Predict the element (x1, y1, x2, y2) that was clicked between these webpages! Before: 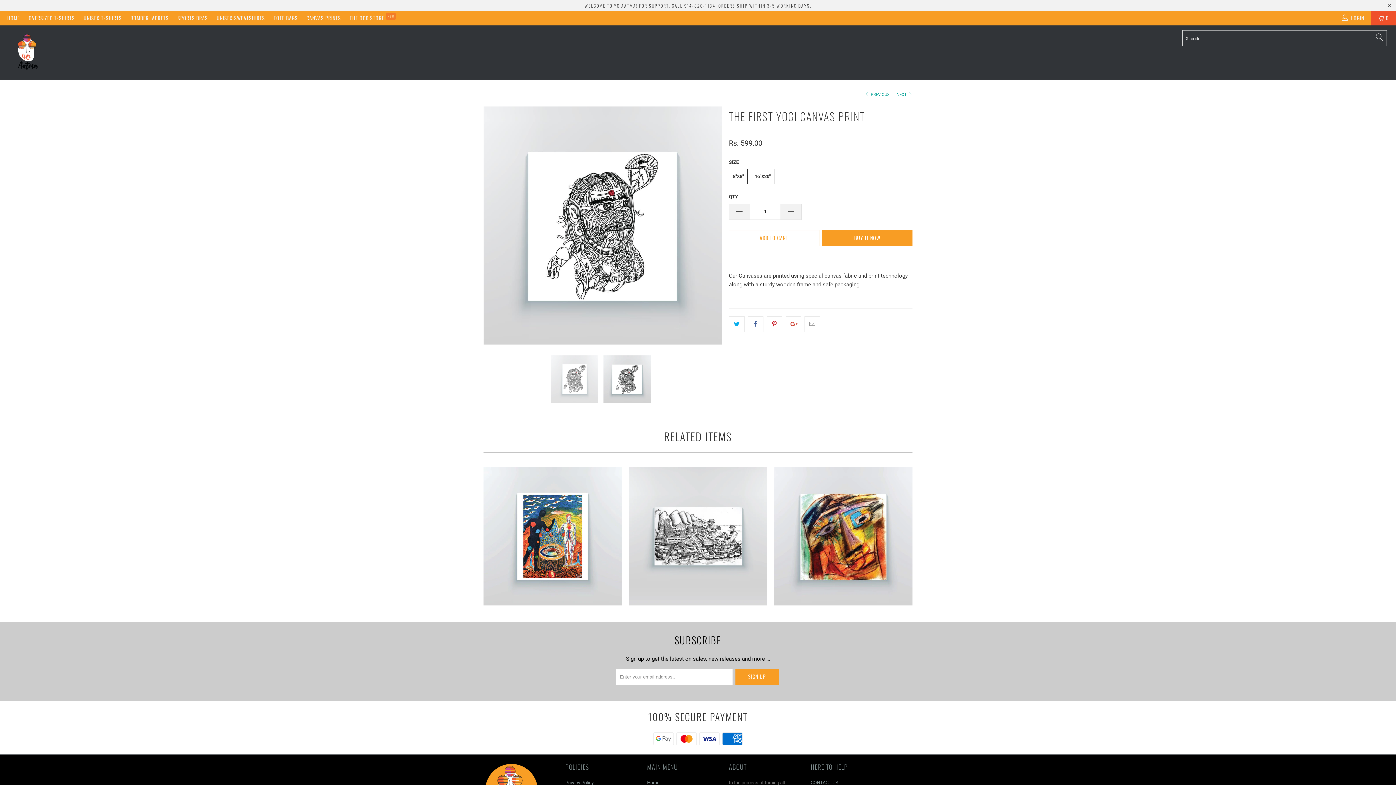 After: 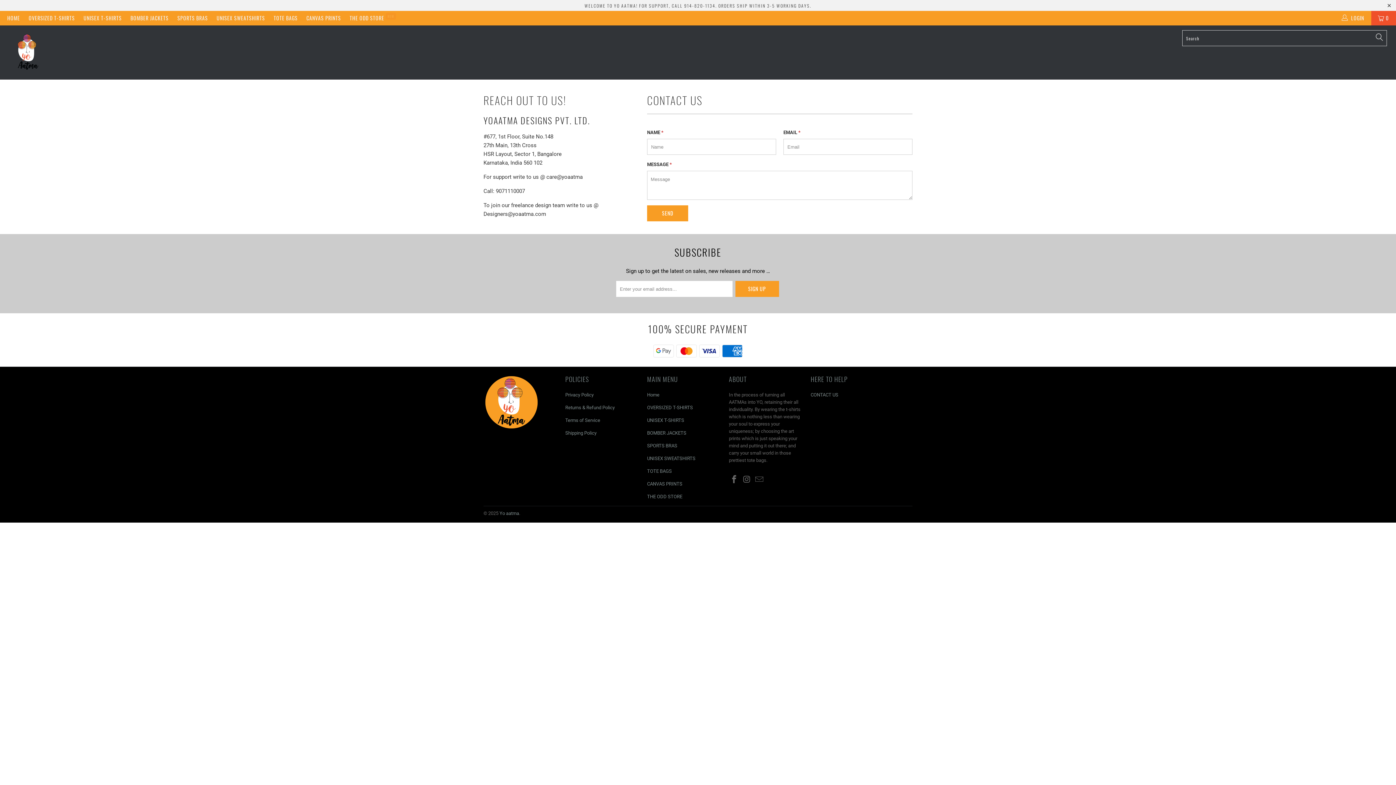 Action: bbox: (810, 780, 838, 785) label: CONTACT US